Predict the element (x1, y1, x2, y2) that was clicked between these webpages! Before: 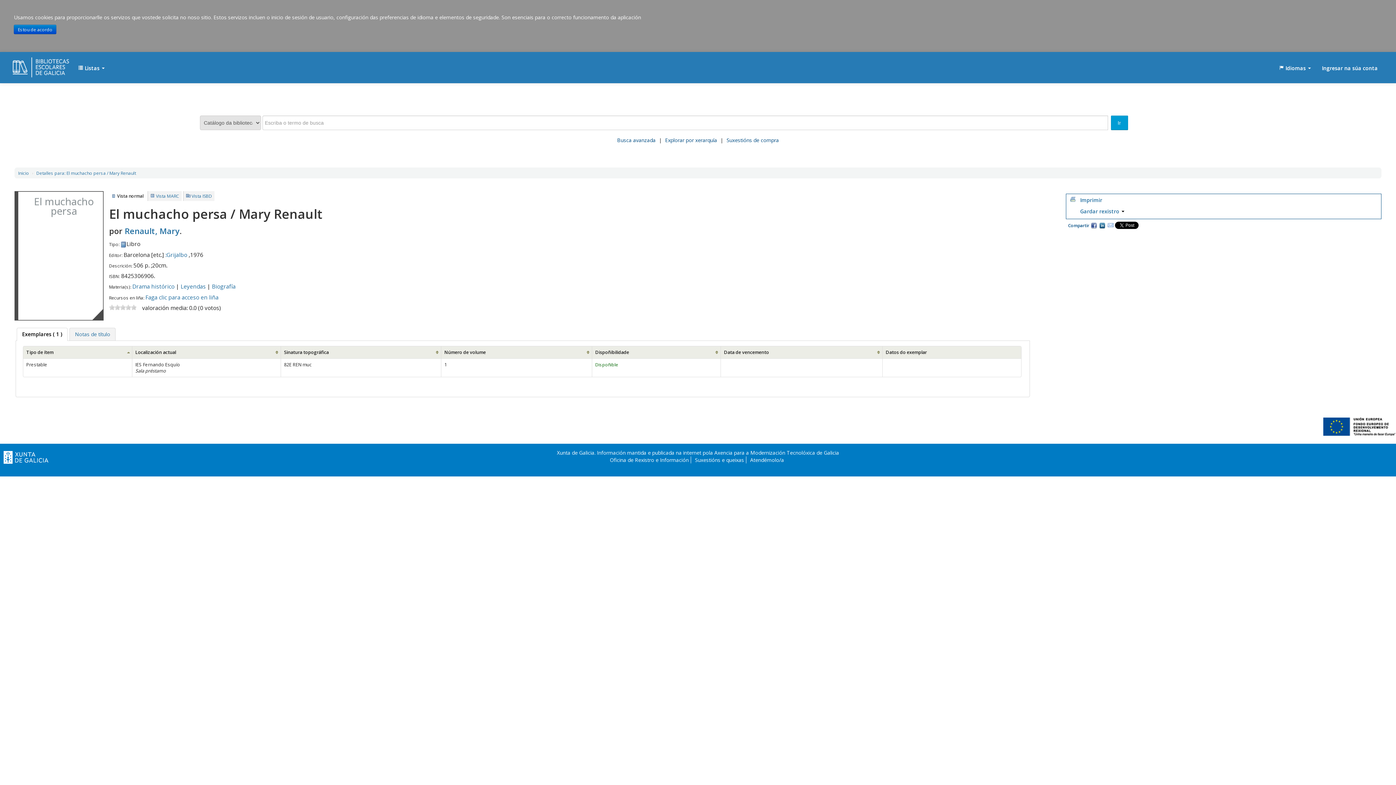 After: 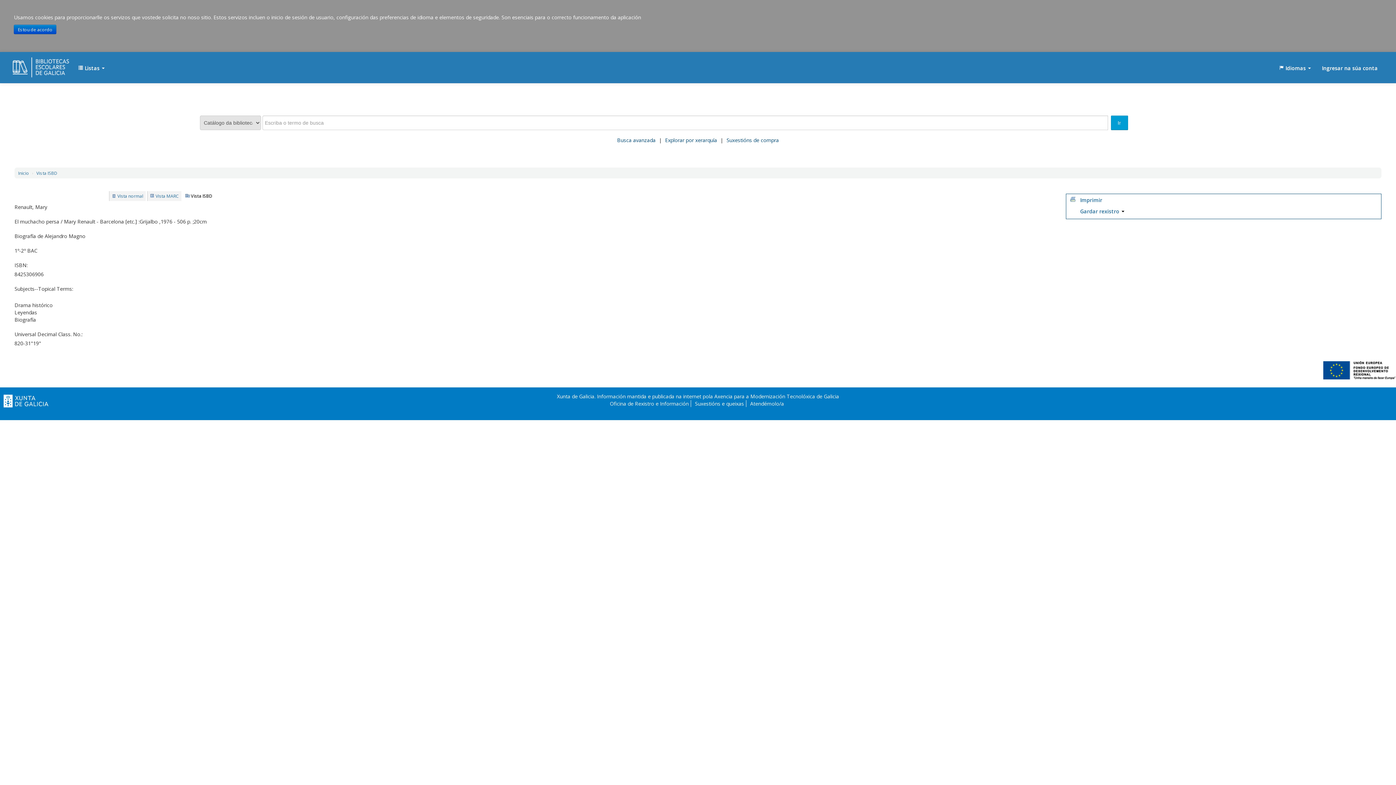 Action: label: Vista ISBD bbox: (186, 193, 212, 199)